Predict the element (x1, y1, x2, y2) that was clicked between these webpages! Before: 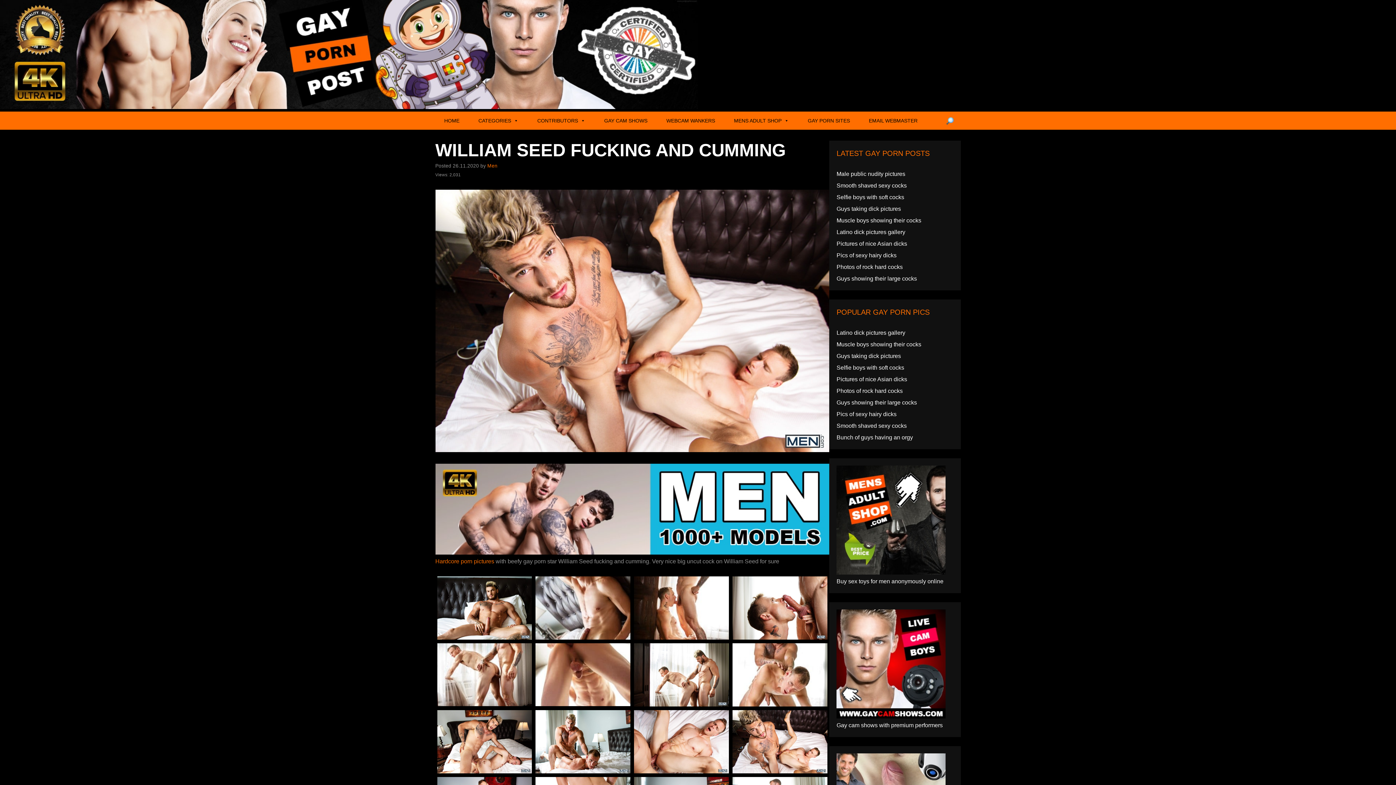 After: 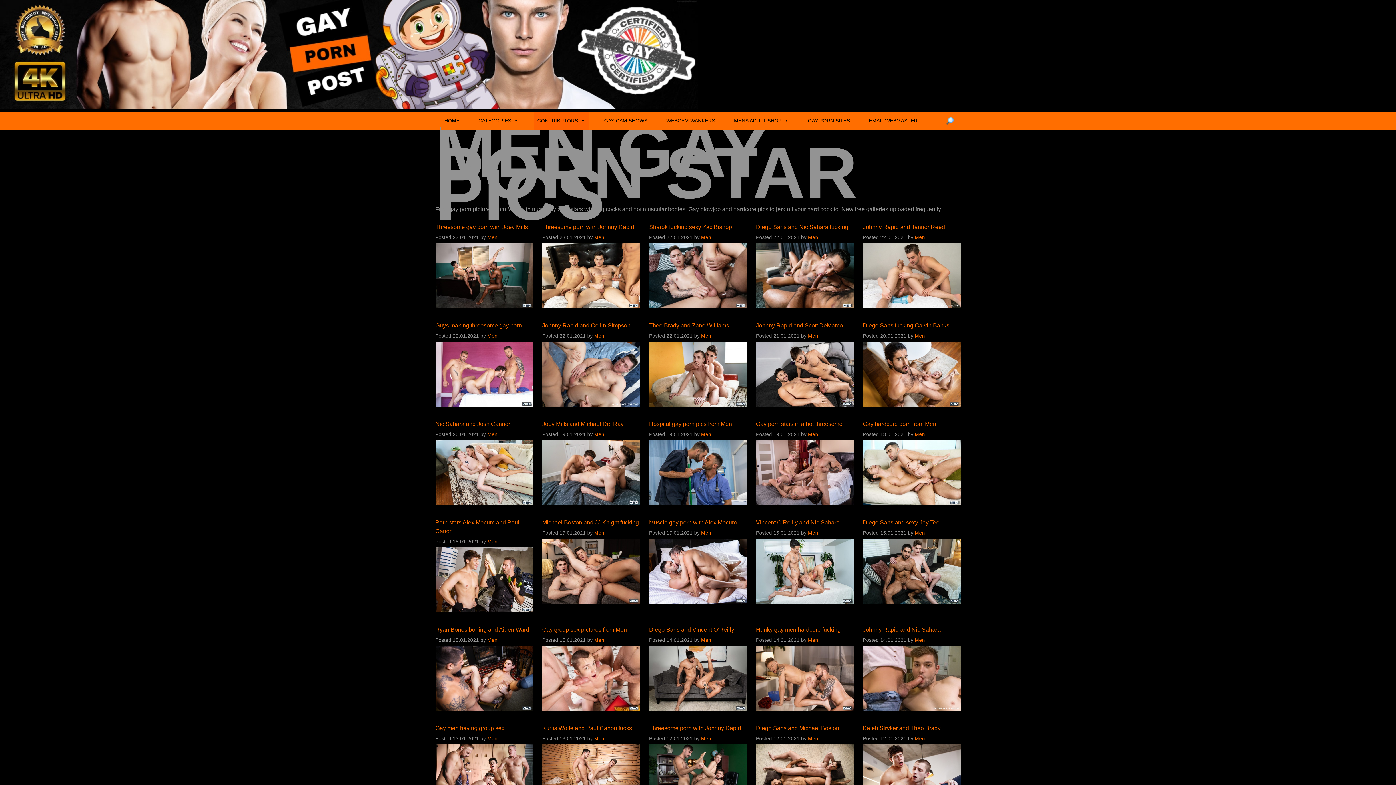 Action: bbox: (487, 163, 497, 168) label: Men